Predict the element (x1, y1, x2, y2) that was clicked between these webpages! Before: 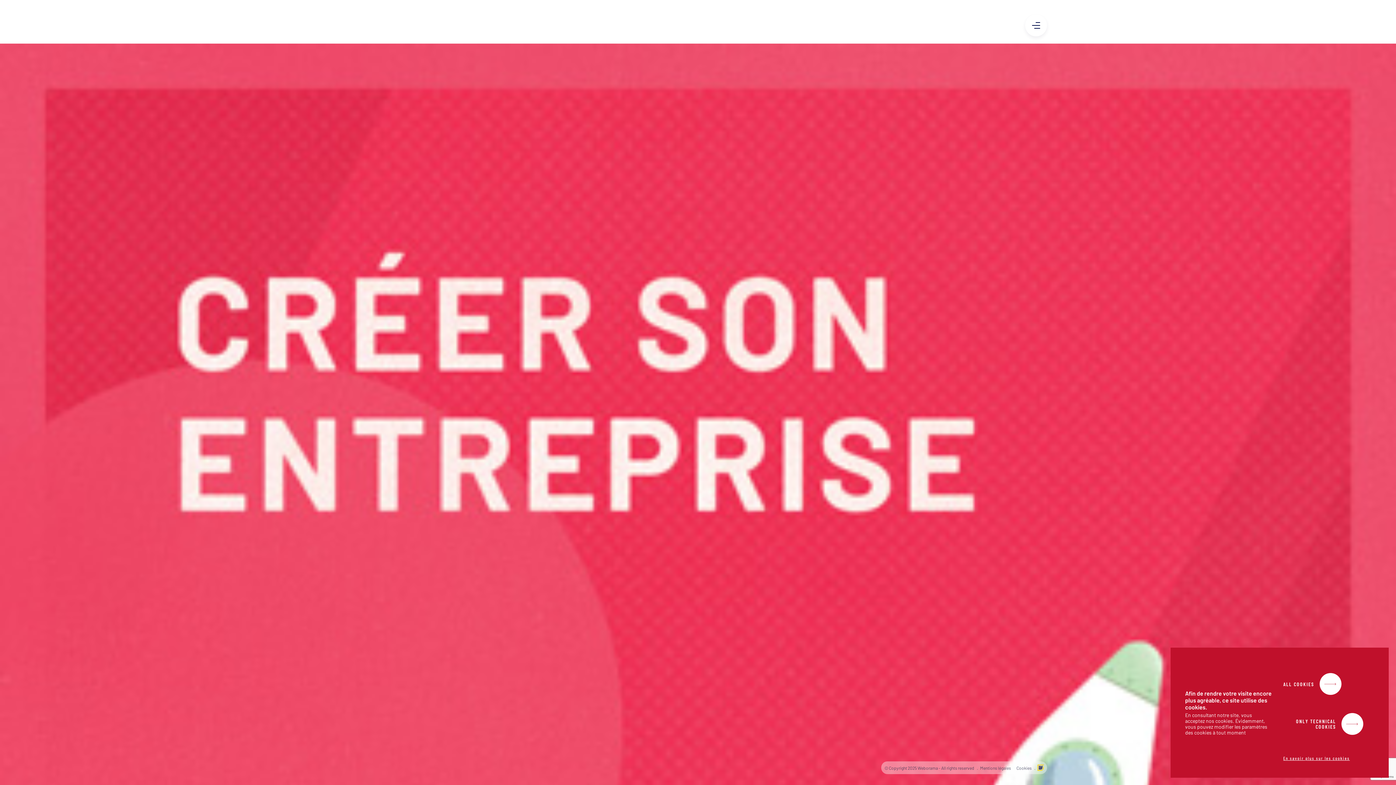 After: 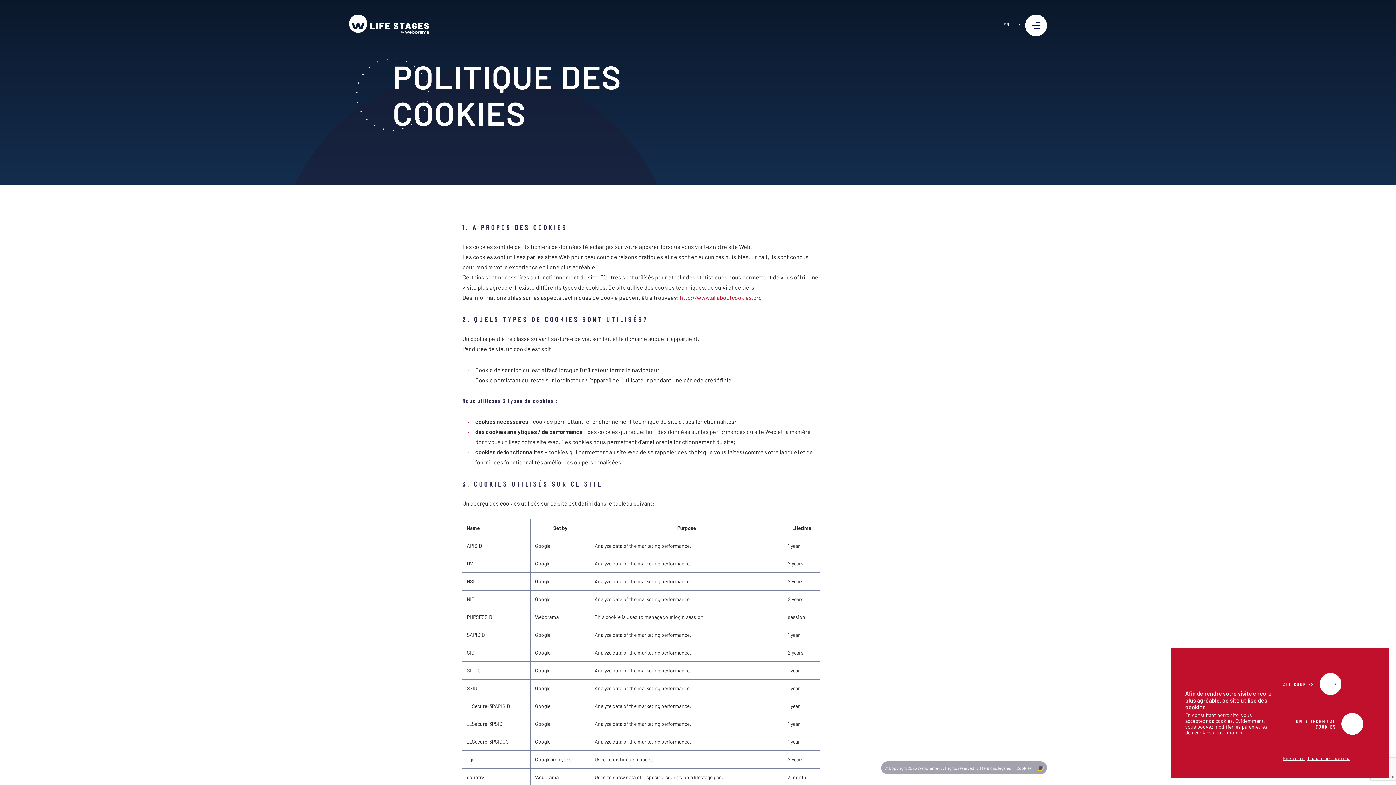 Action: label: Cookies bbox: (1016, 766, 1032, 770)